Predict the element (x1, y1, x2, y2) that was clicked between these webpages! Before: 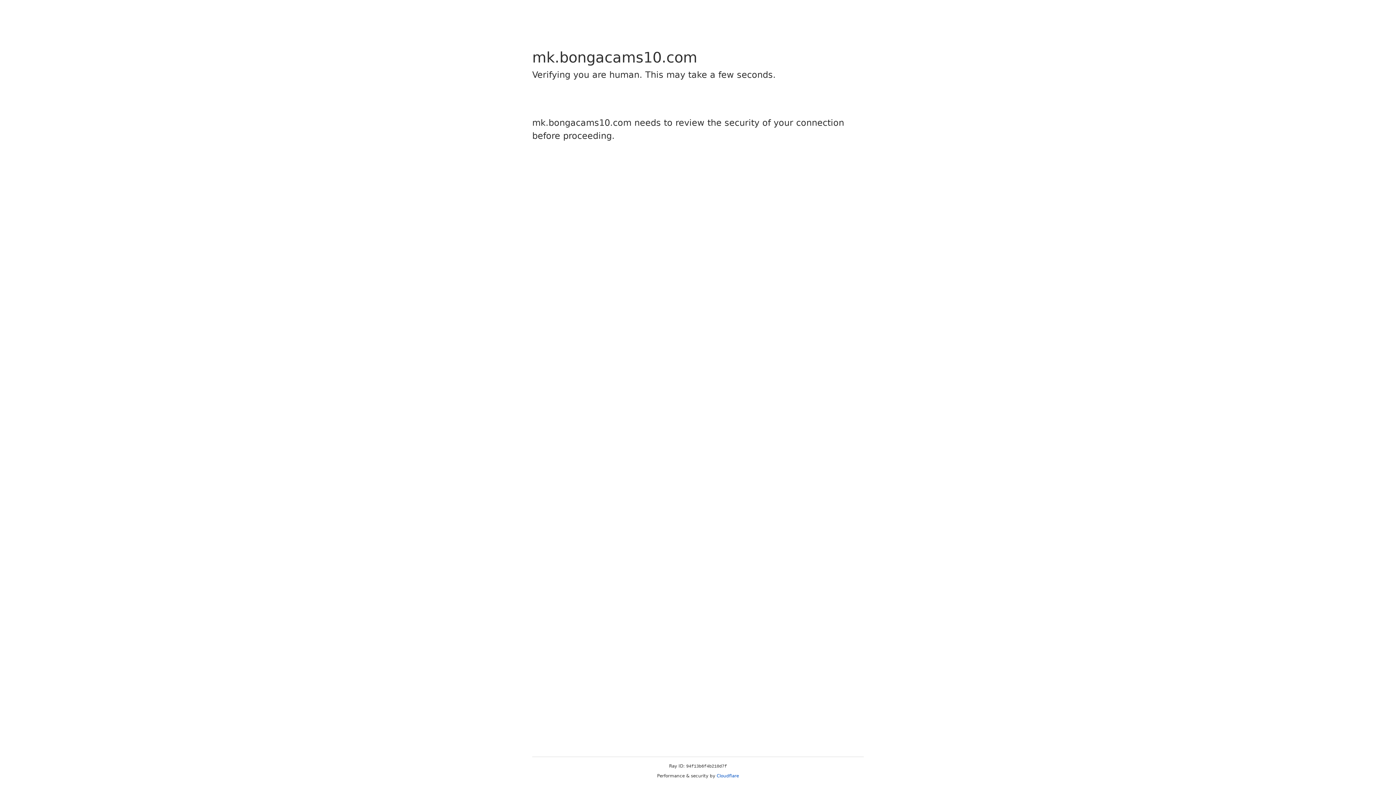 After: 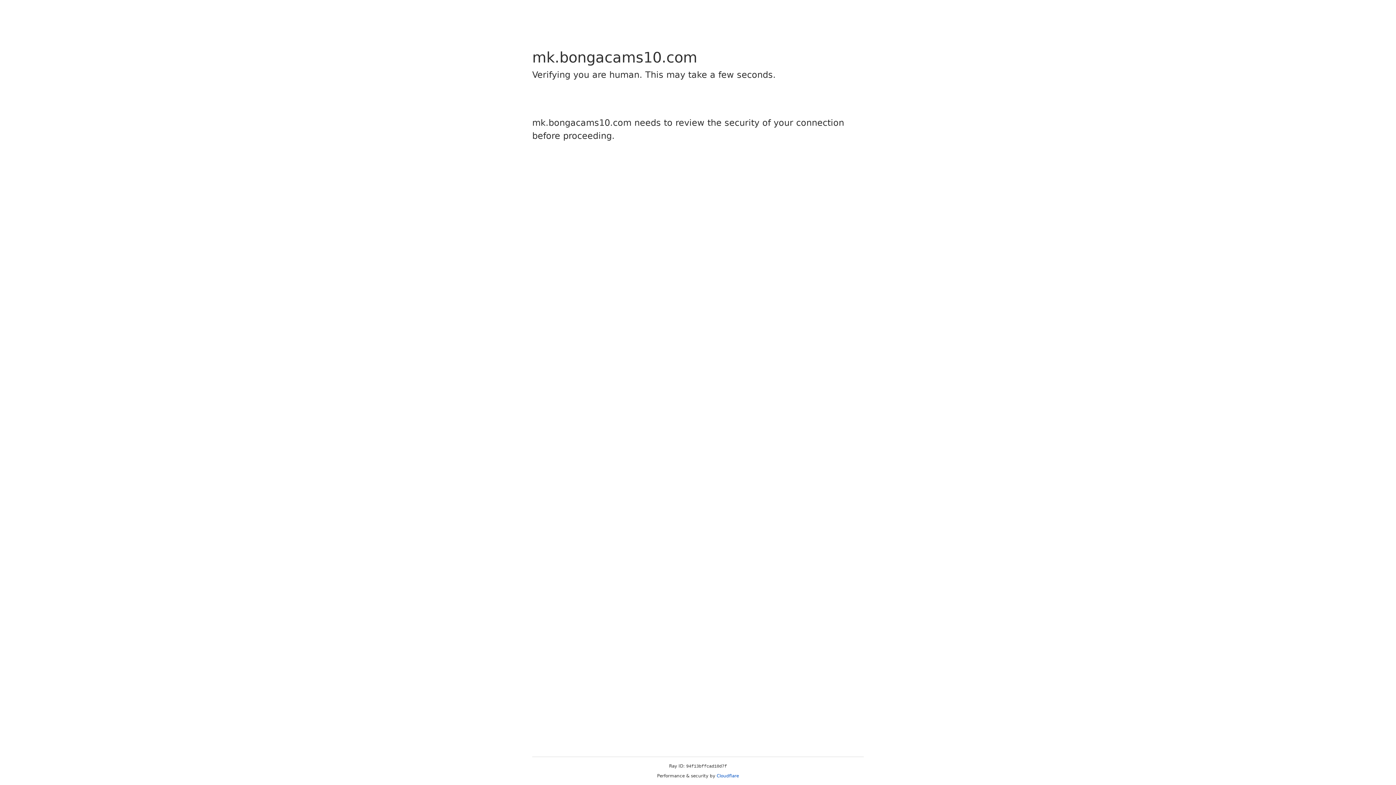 Action: bbox: (716, 773, 739, 778) label: Cloudflare